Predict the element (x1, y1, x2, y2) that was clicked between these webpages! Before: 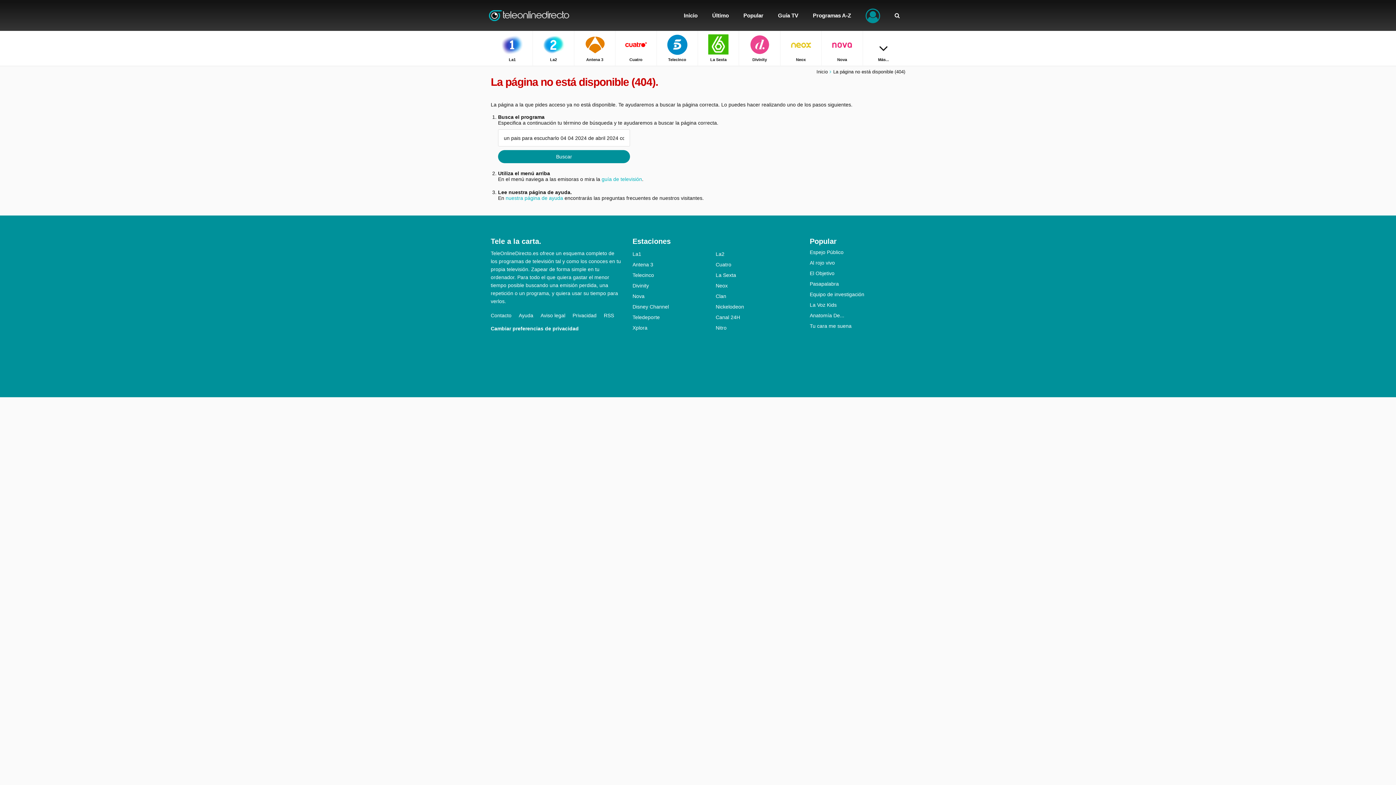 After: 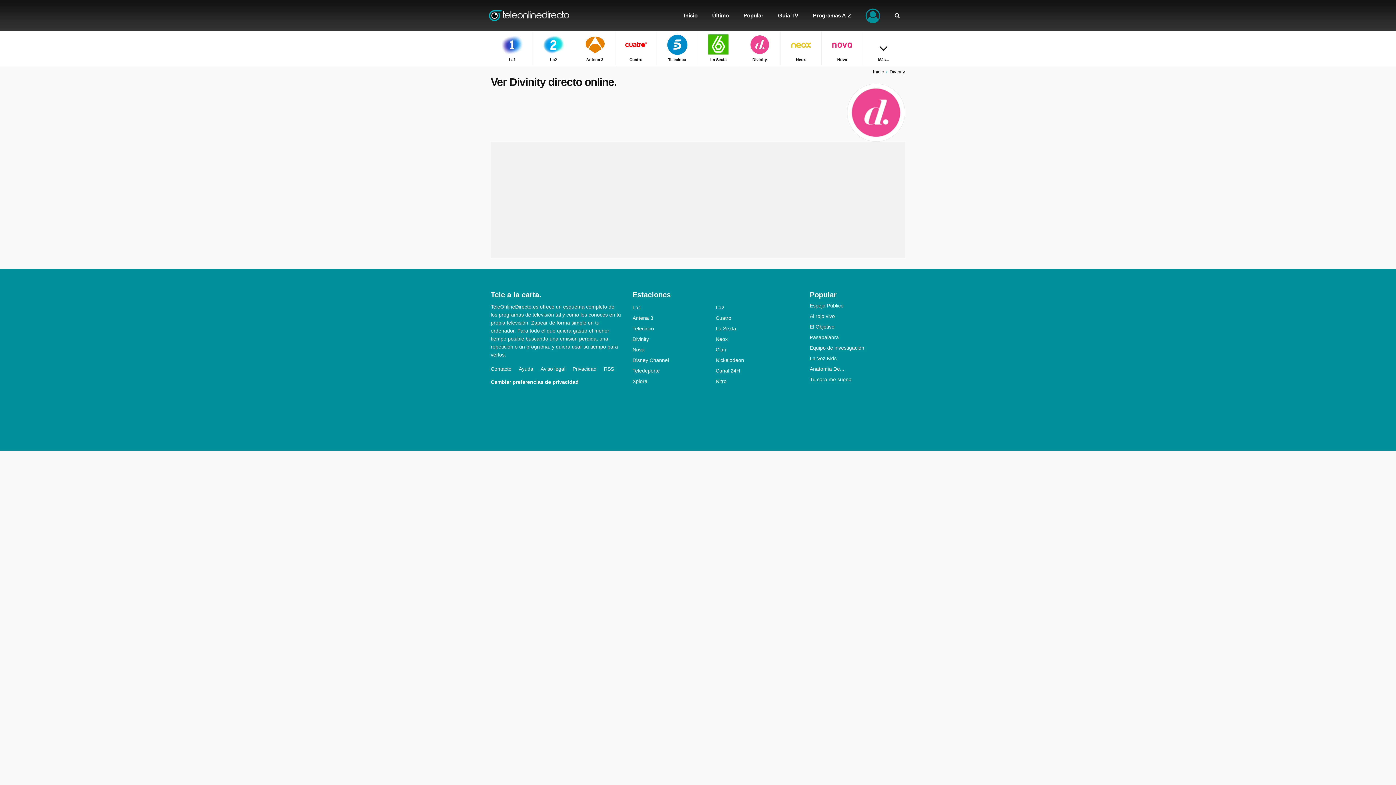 Action: label: Divinity bbox: (632, 282, 715, 288)